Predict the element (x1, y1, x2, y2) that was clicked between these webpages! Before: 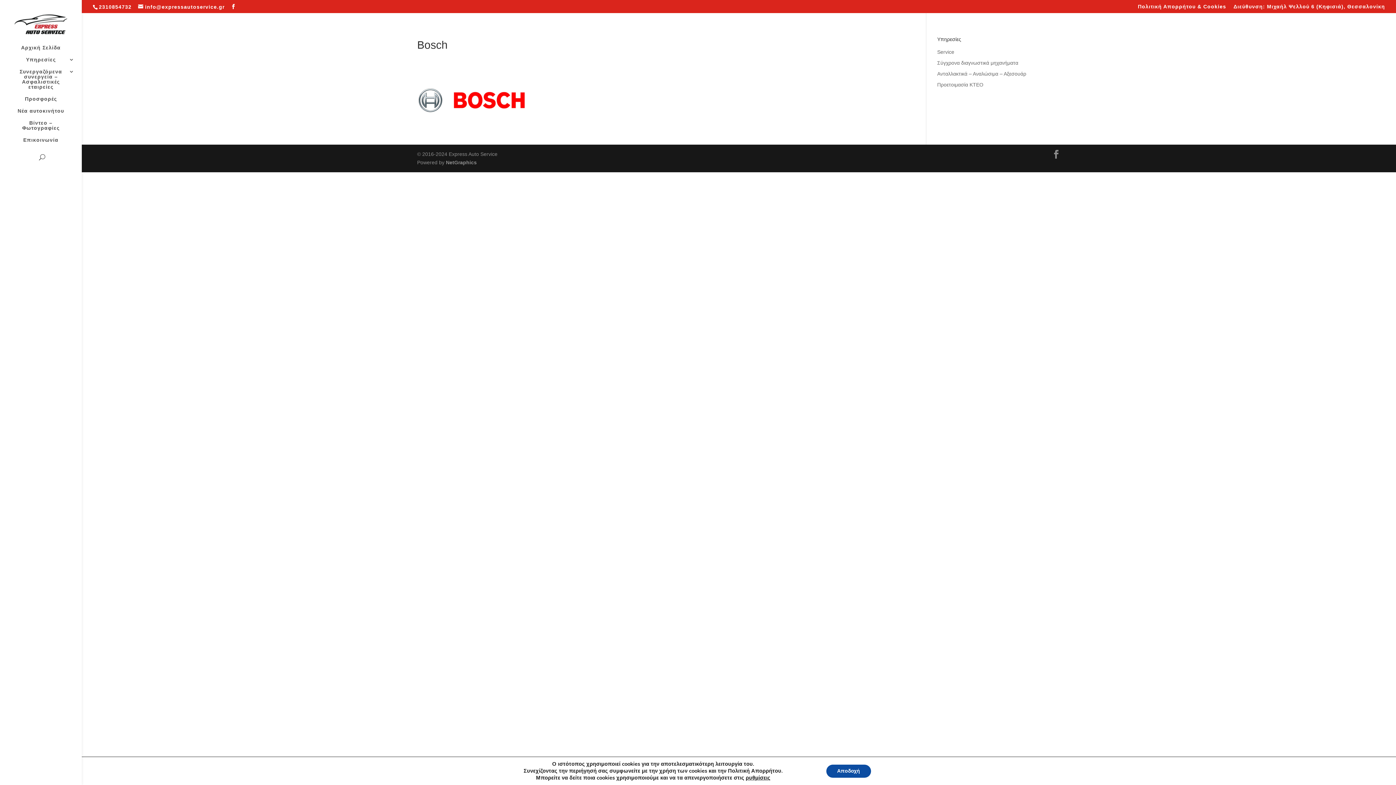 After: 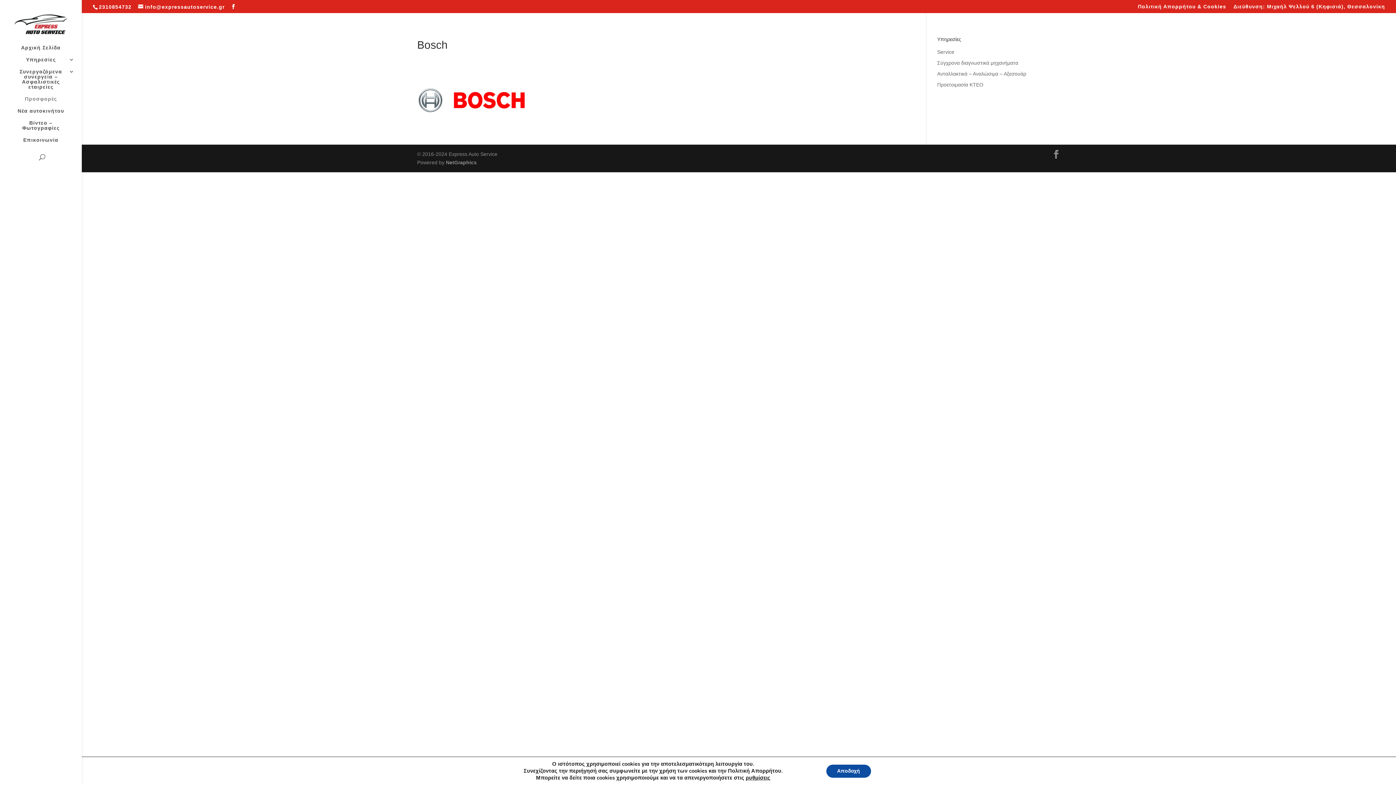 Action: bbox: (14, 96, 81, 108) label: Προσφορές